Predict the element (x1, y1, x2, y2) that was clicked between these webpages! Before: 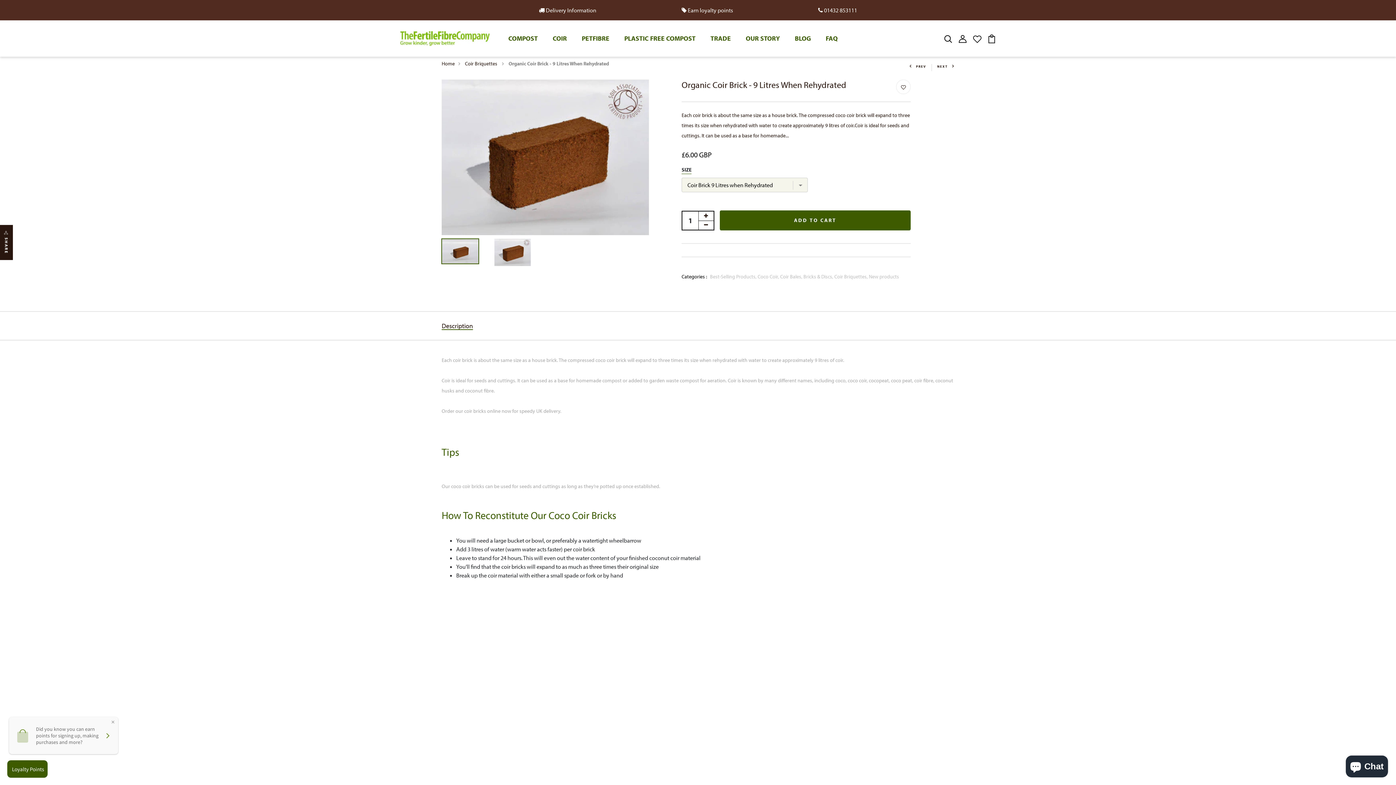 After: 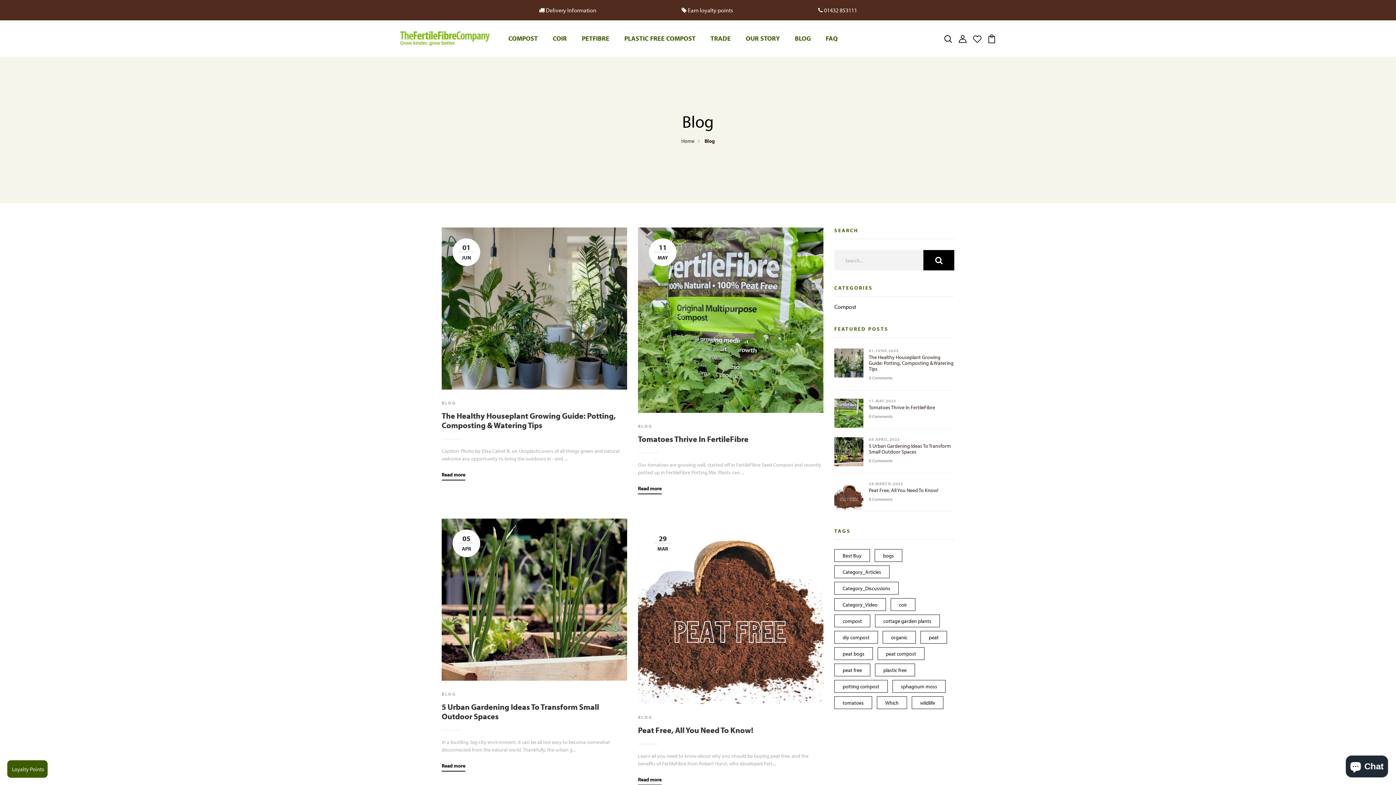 Action: bbox: (787, 29, 818, 47) label: BLOG